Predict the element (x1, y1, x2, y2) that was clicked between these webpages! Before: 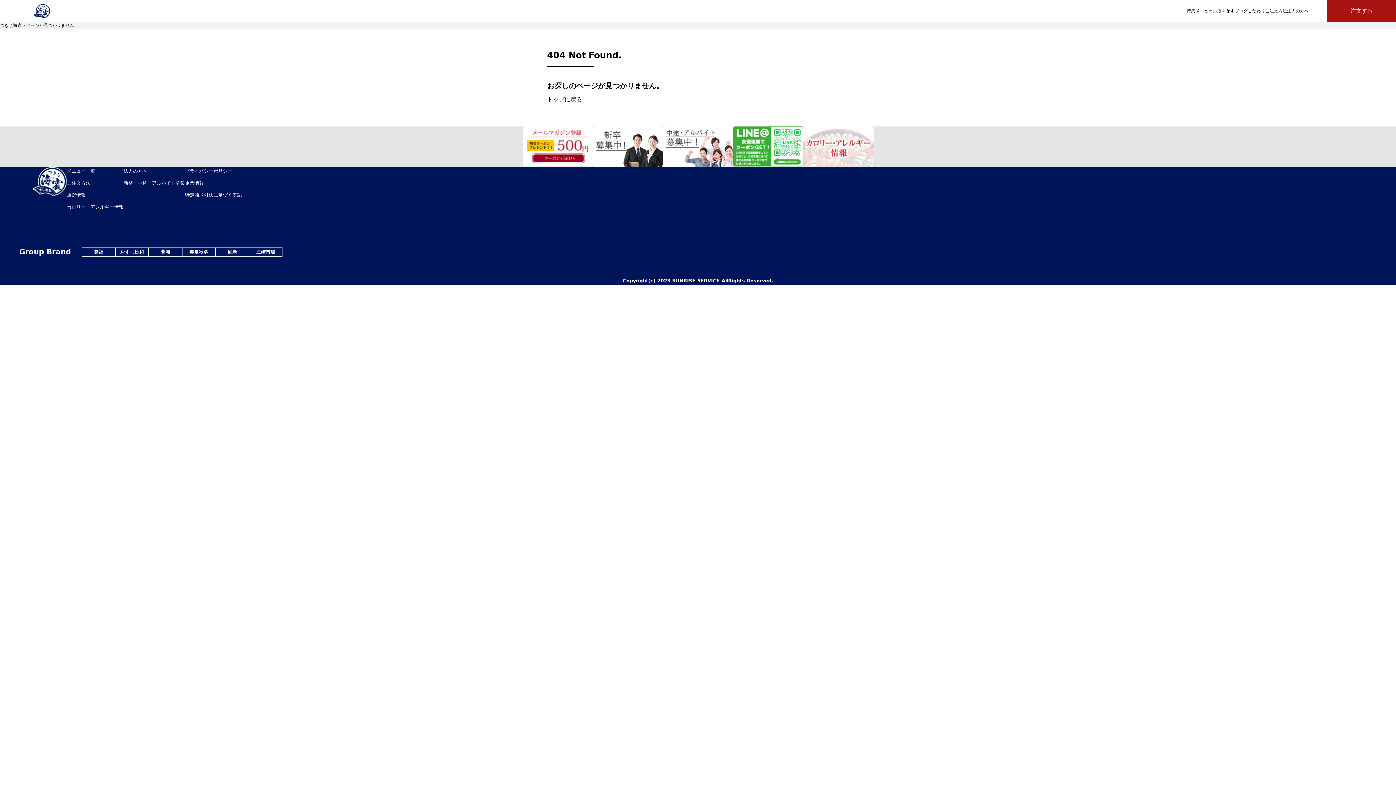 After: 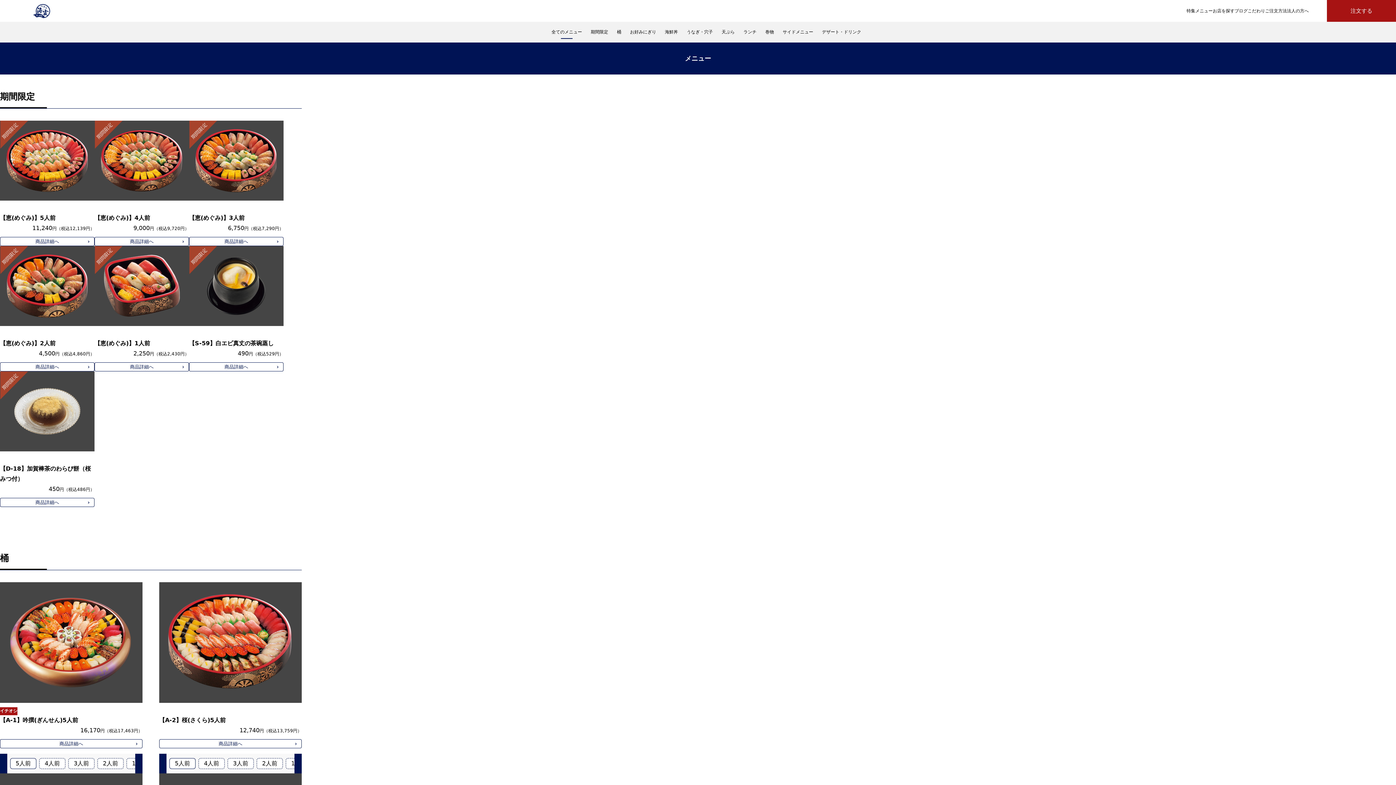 Action: label: メニュー一覧 bbox: (66, 168, 95, 173)